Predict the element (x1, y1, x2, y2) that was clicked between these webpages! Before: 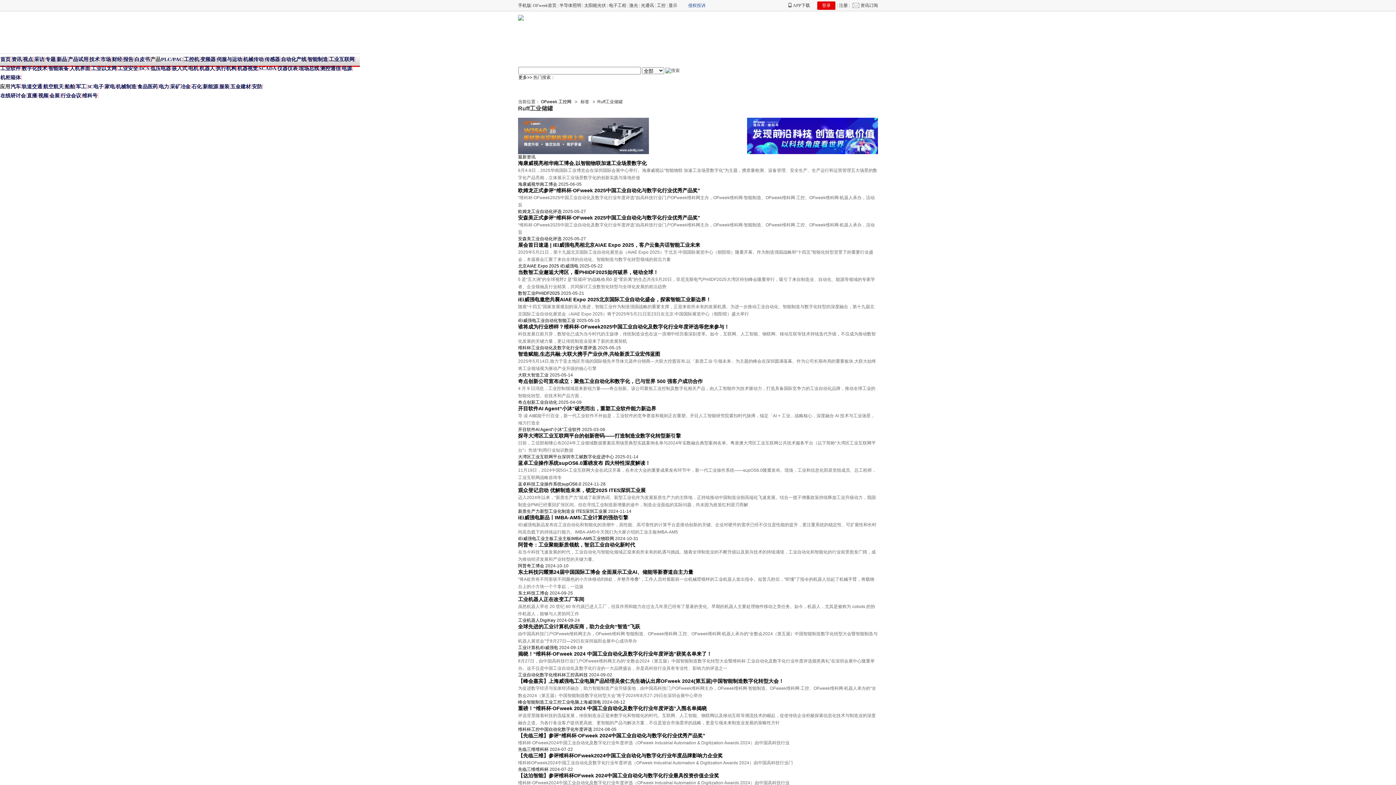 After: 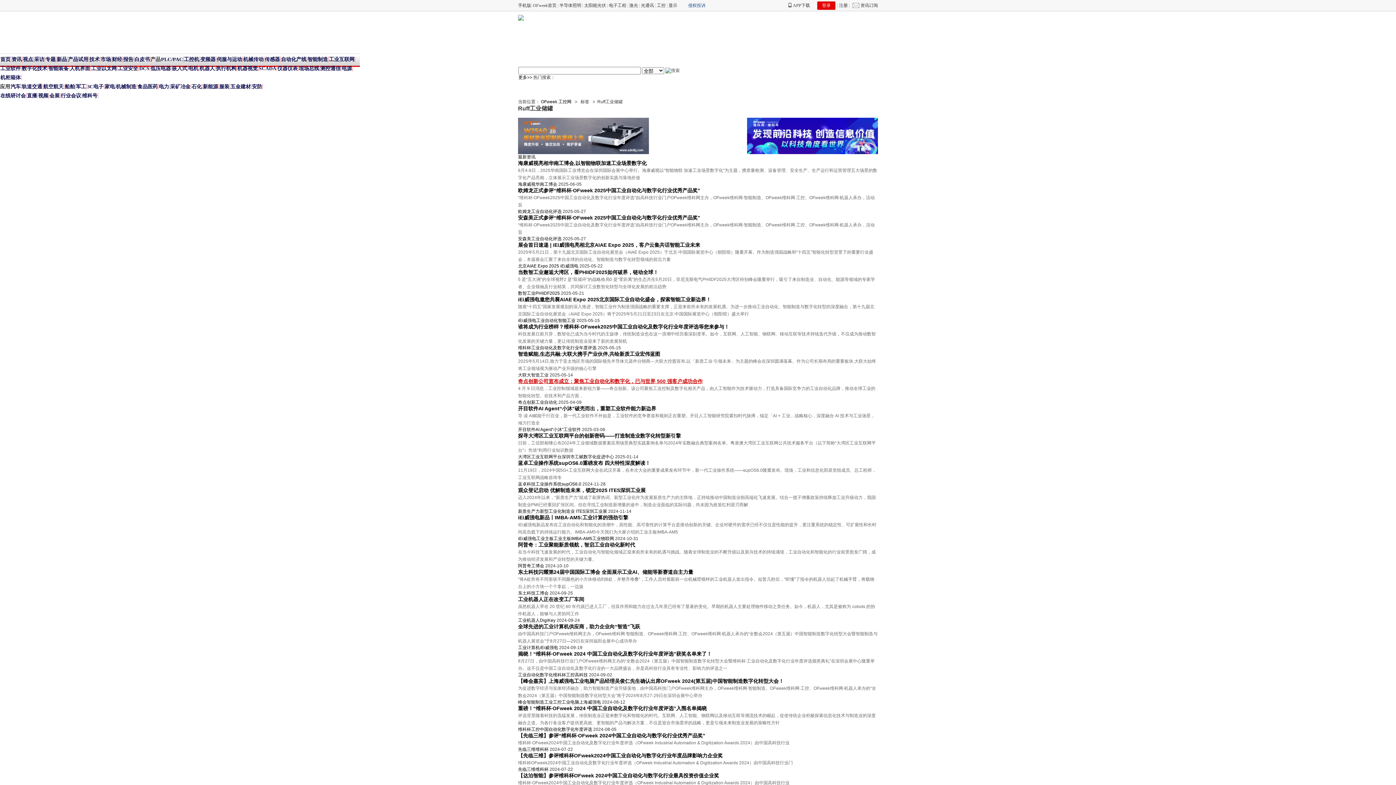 Action: bbox: (518, 378, 878, 385) label: 奇点创新公司宣布成立：聚焦工业自动化和数字化，已与世界 500 强客户成功合作